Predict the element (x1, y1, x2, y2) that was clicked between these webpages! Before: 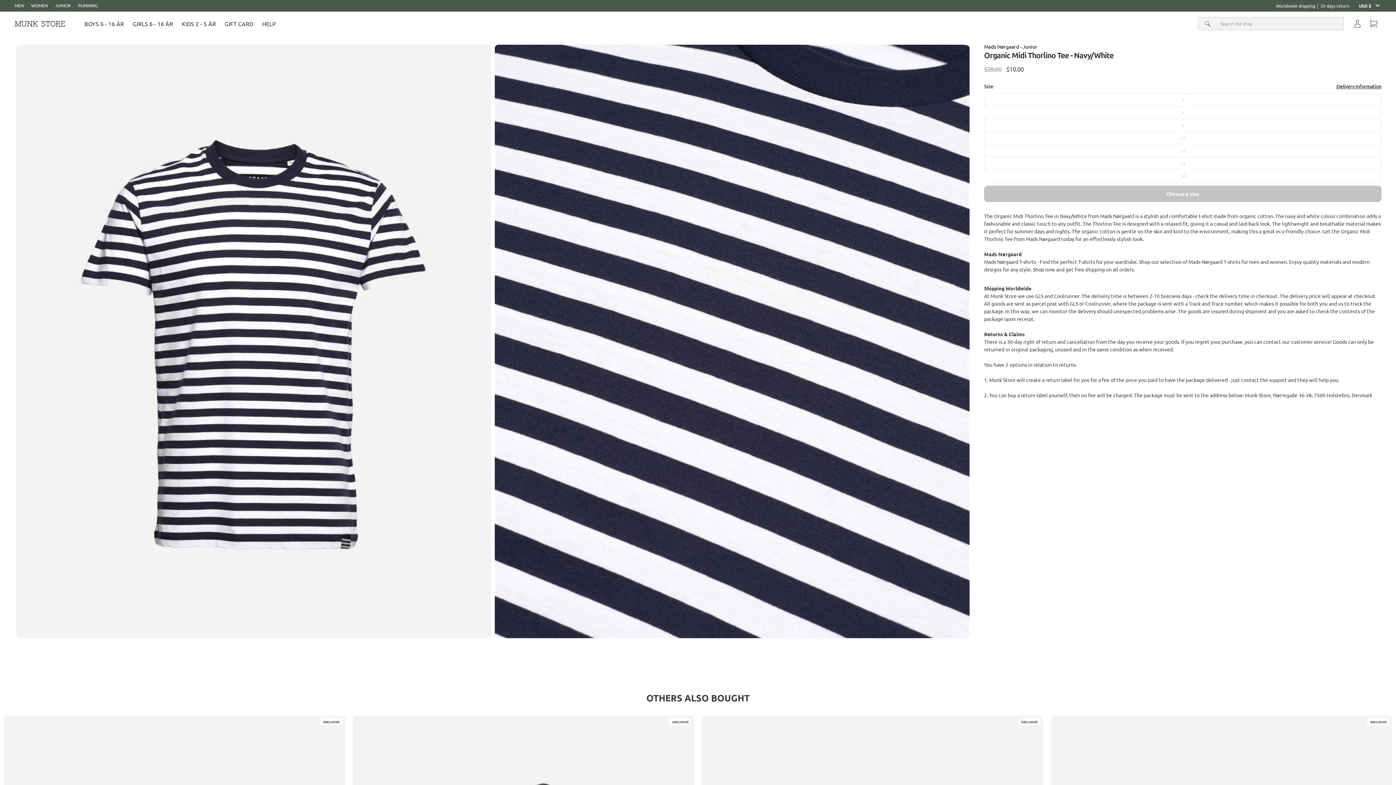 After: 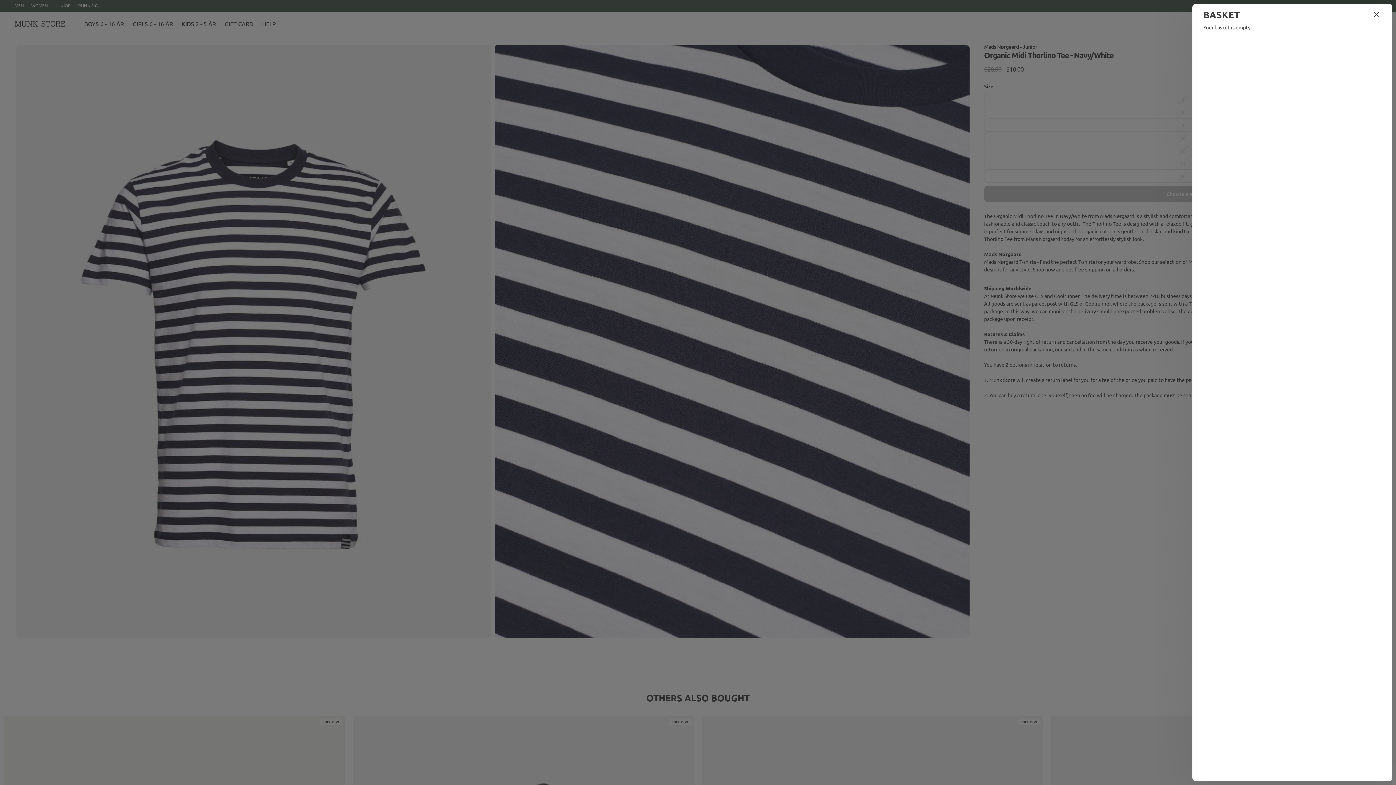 Action: bbox: (1365, 16, 1381, 30) label: Basket